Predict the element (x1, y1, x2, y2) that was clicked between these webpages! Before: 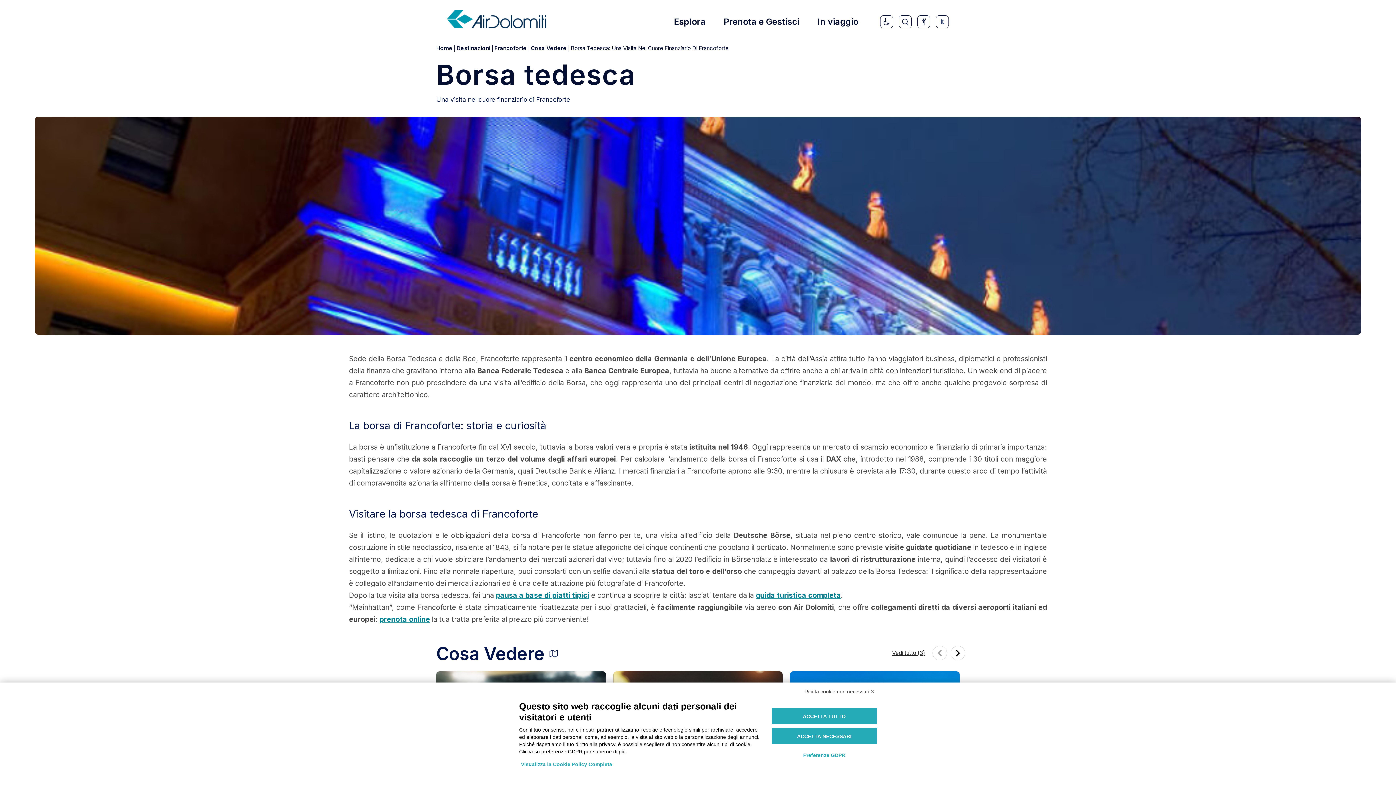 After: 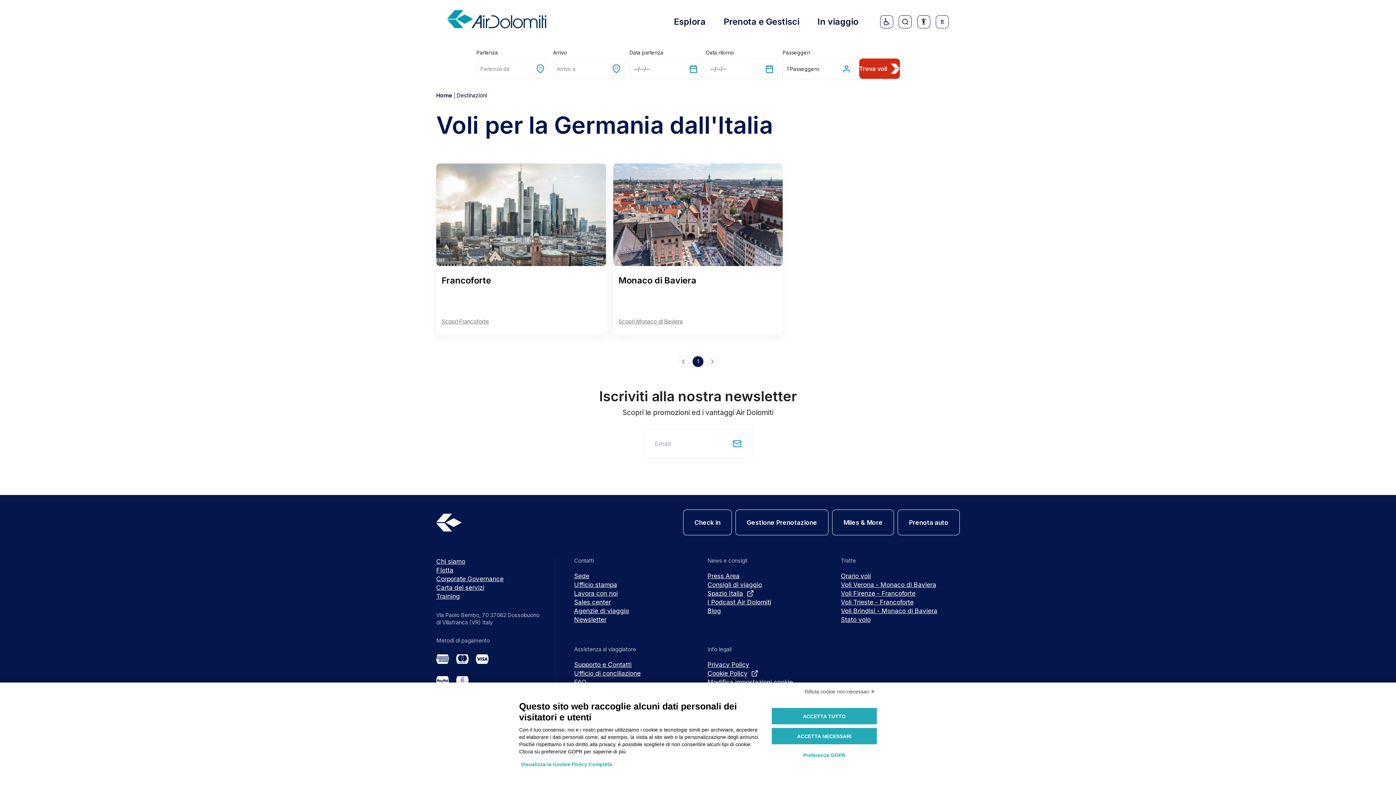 Action: label: Destinazioni bbox: (456, 44, 490, 51)